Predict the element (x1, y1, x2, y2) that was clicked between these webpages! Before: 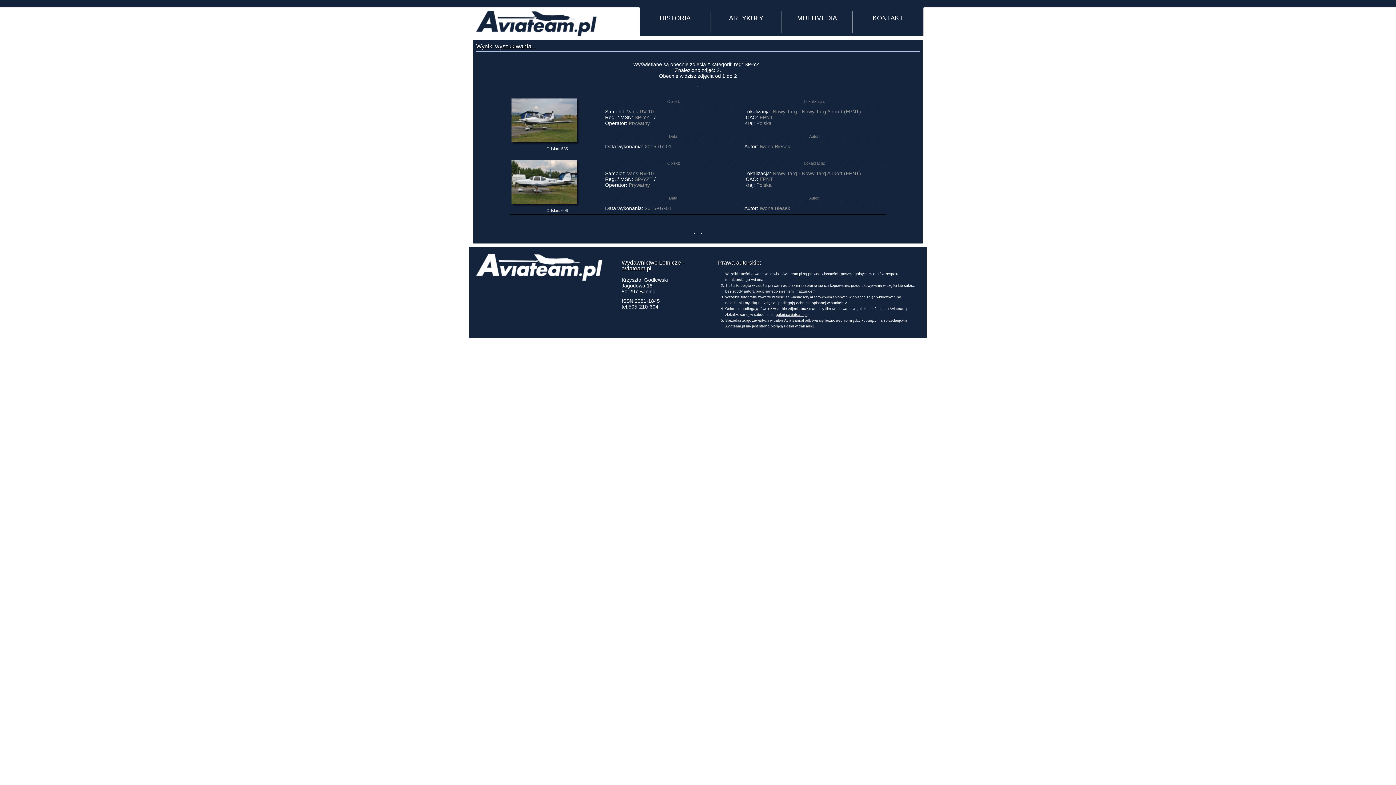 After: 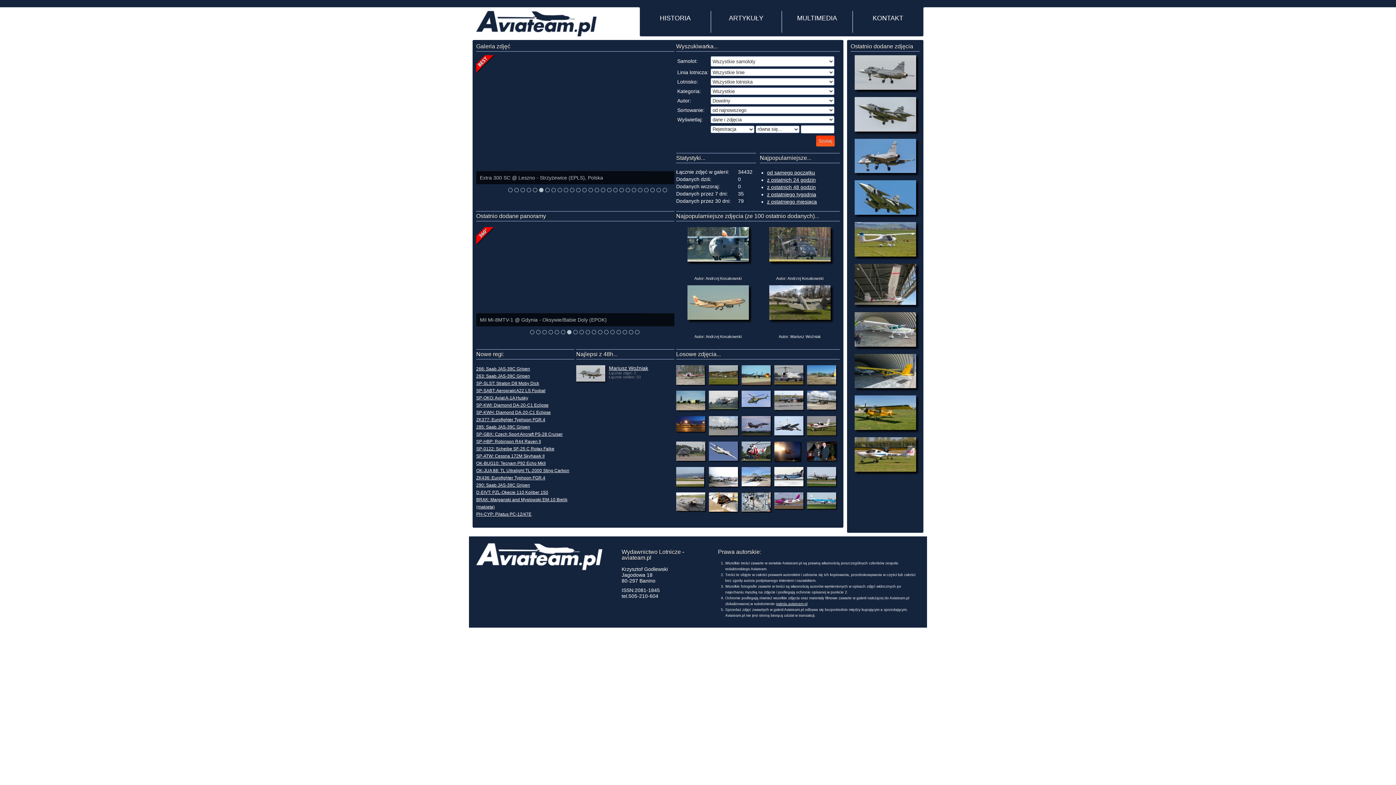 Action: bbox: (776, 312, 807, 316) label: galeria.aviateam.pl